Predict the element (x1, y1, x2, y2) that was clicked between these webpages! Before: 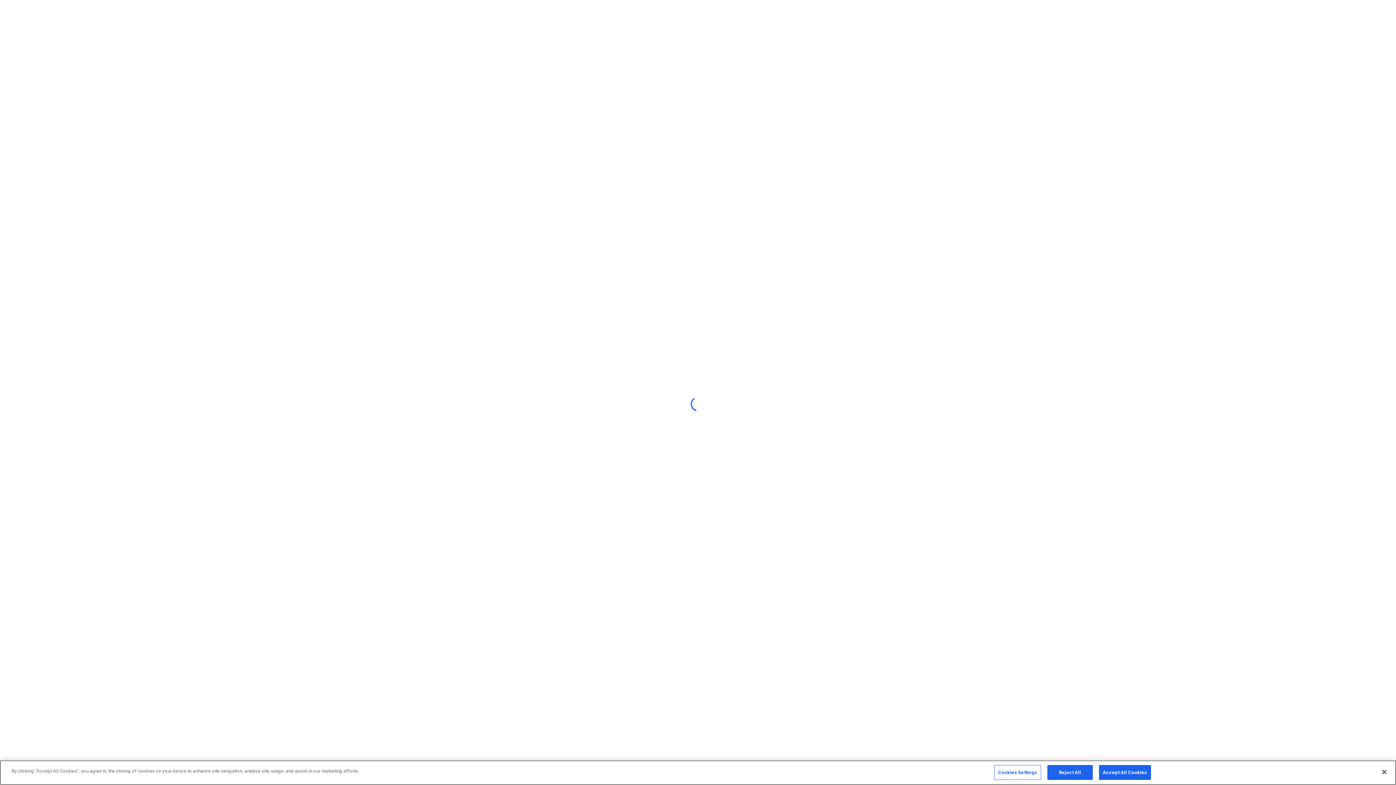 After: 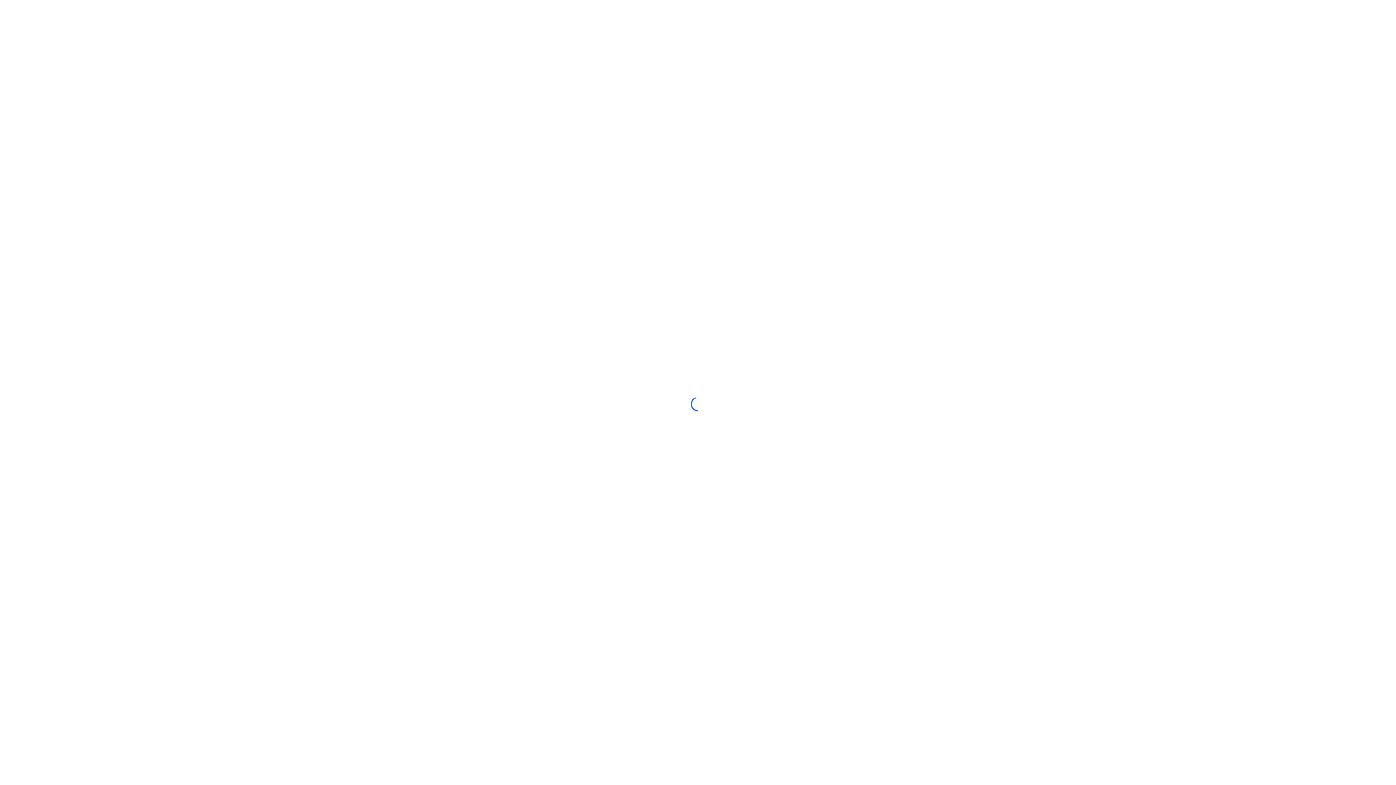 Action: bbox: (1099, 765, 1151, 780) label: Accept All Cookies